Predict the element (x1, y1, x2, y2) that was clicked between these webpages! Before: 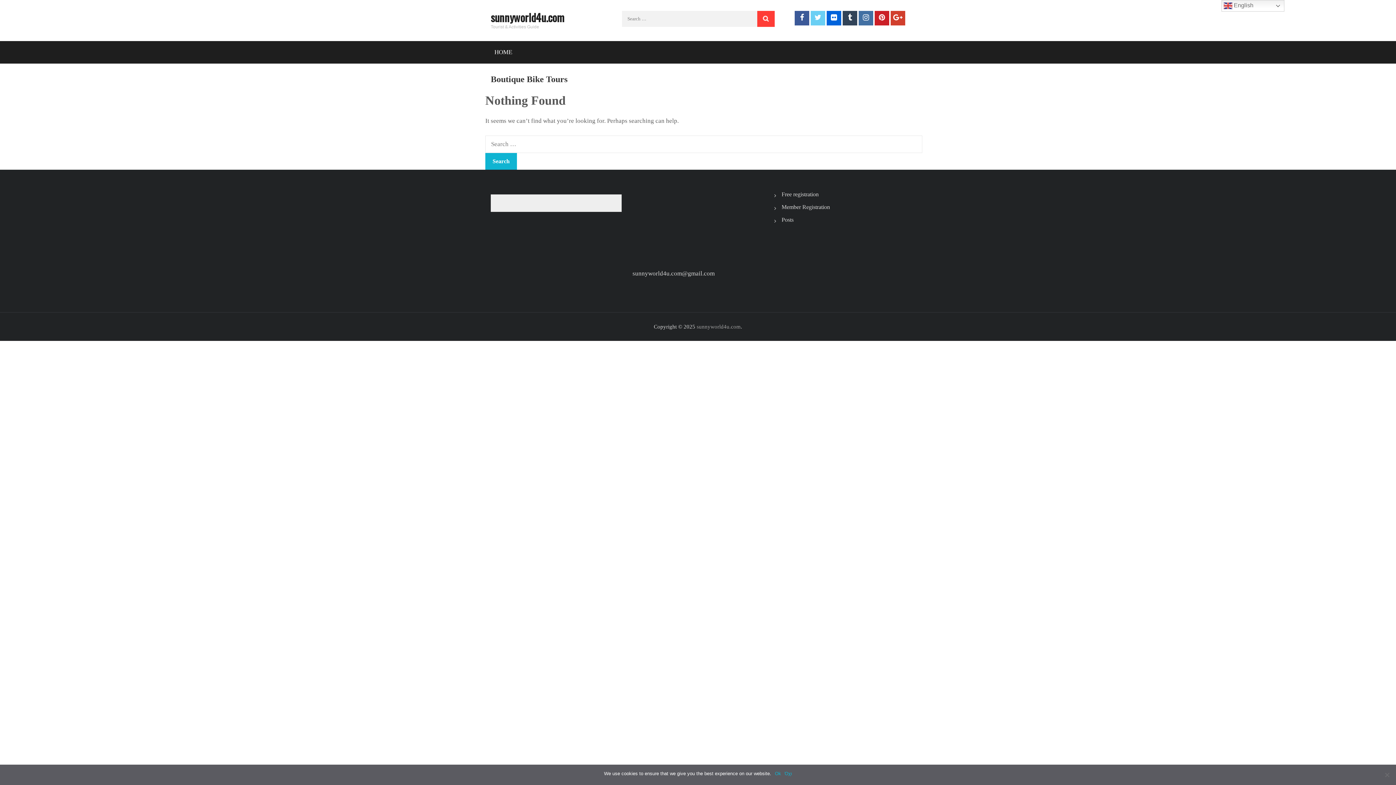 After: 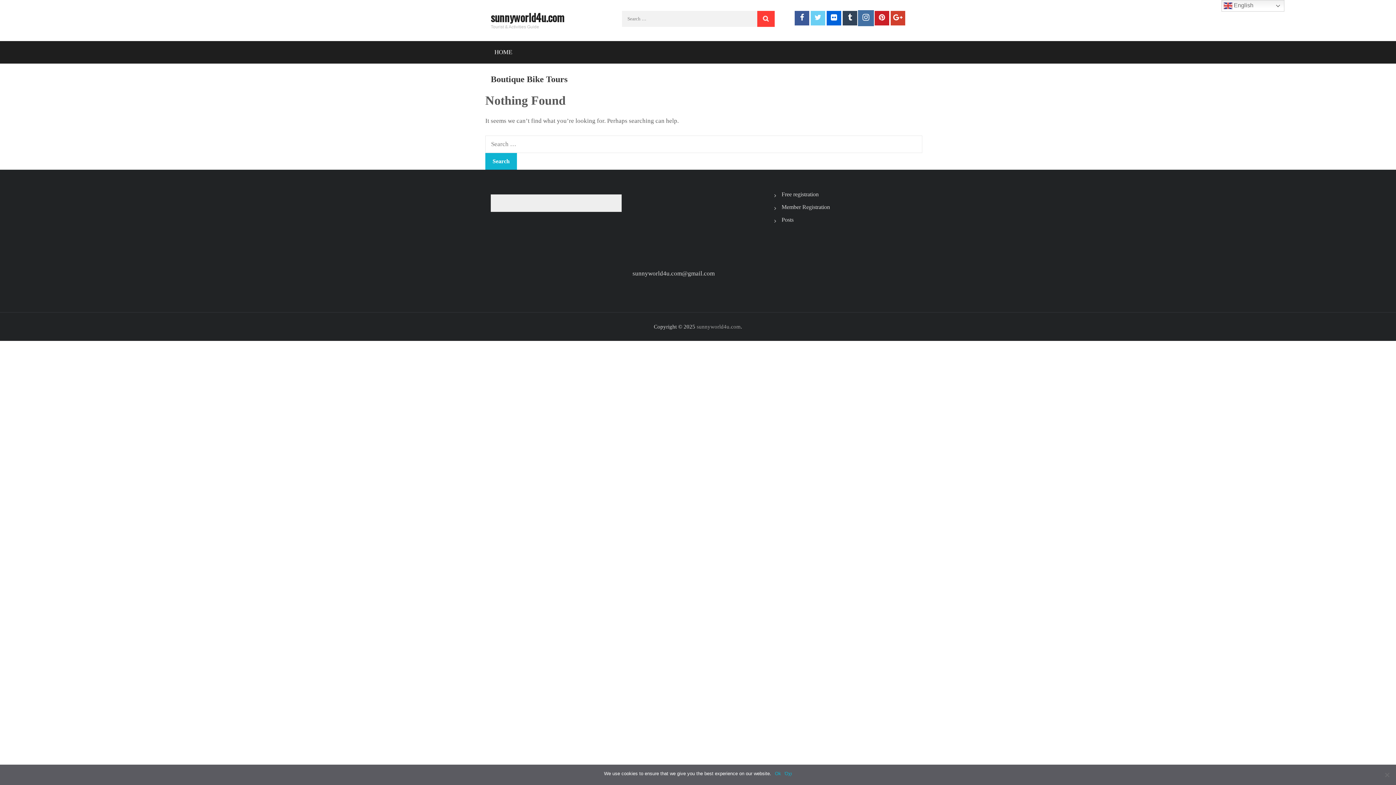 Action: bbox: (858, 10, 873, 25)